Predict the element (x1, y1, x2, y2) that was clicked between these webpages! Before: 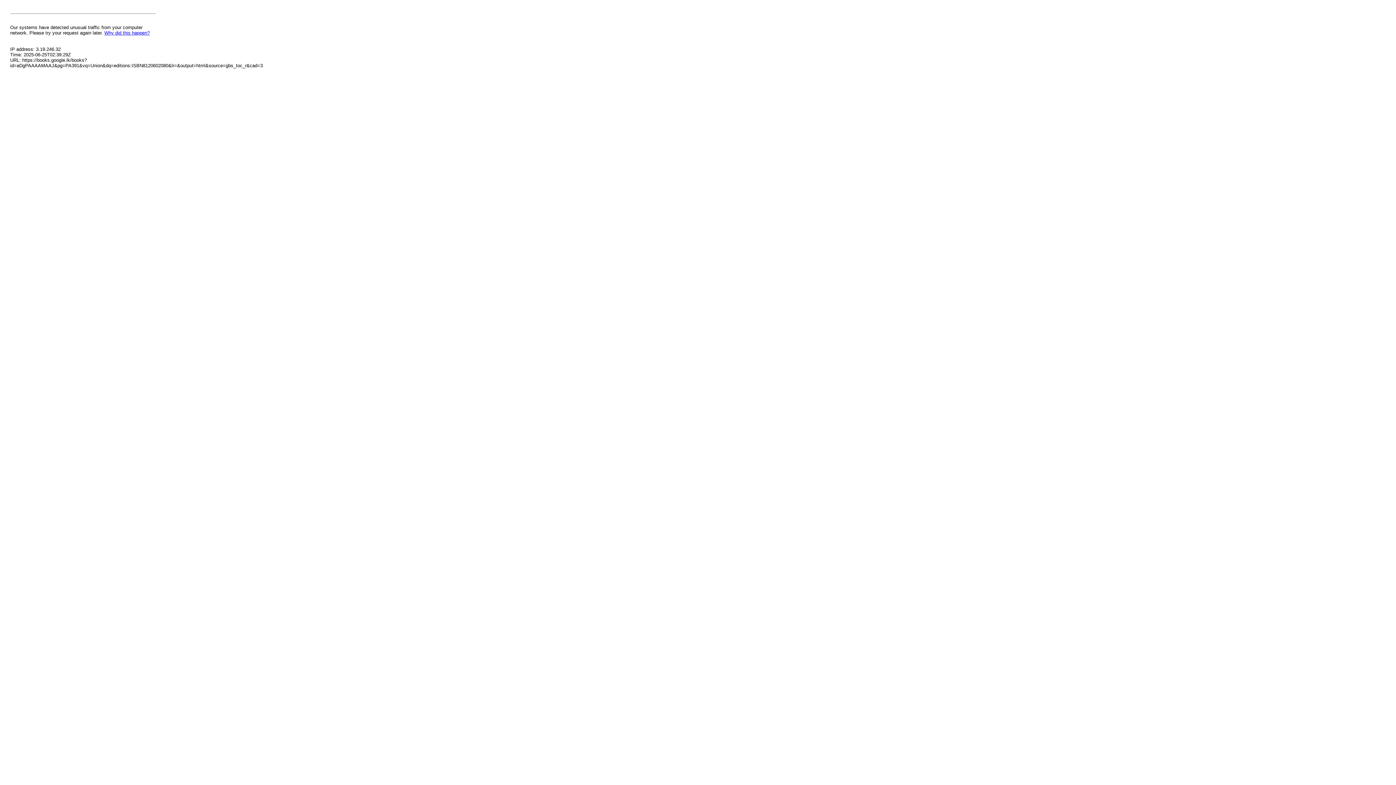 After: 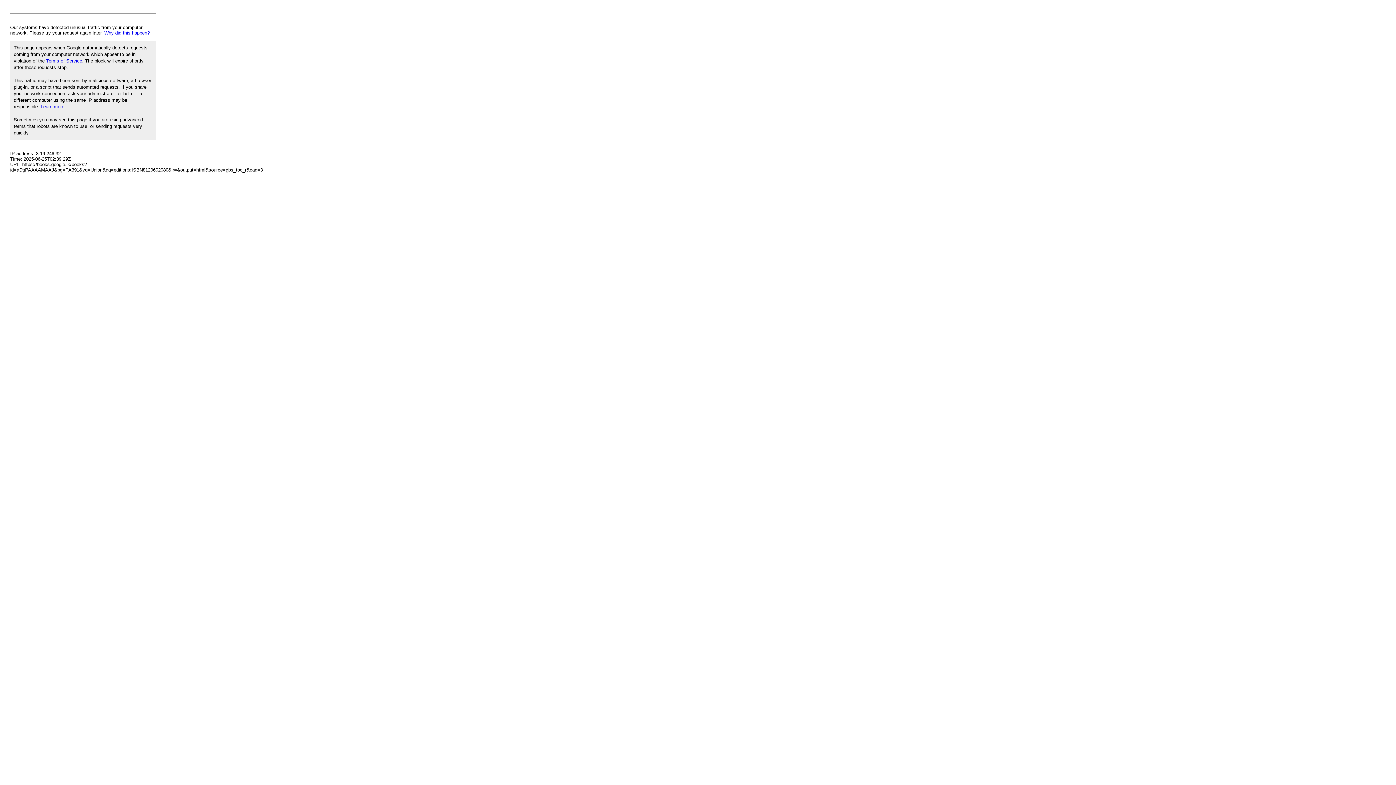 Action: bbox: (104, 30, 149, 35) label: Why did this happen?